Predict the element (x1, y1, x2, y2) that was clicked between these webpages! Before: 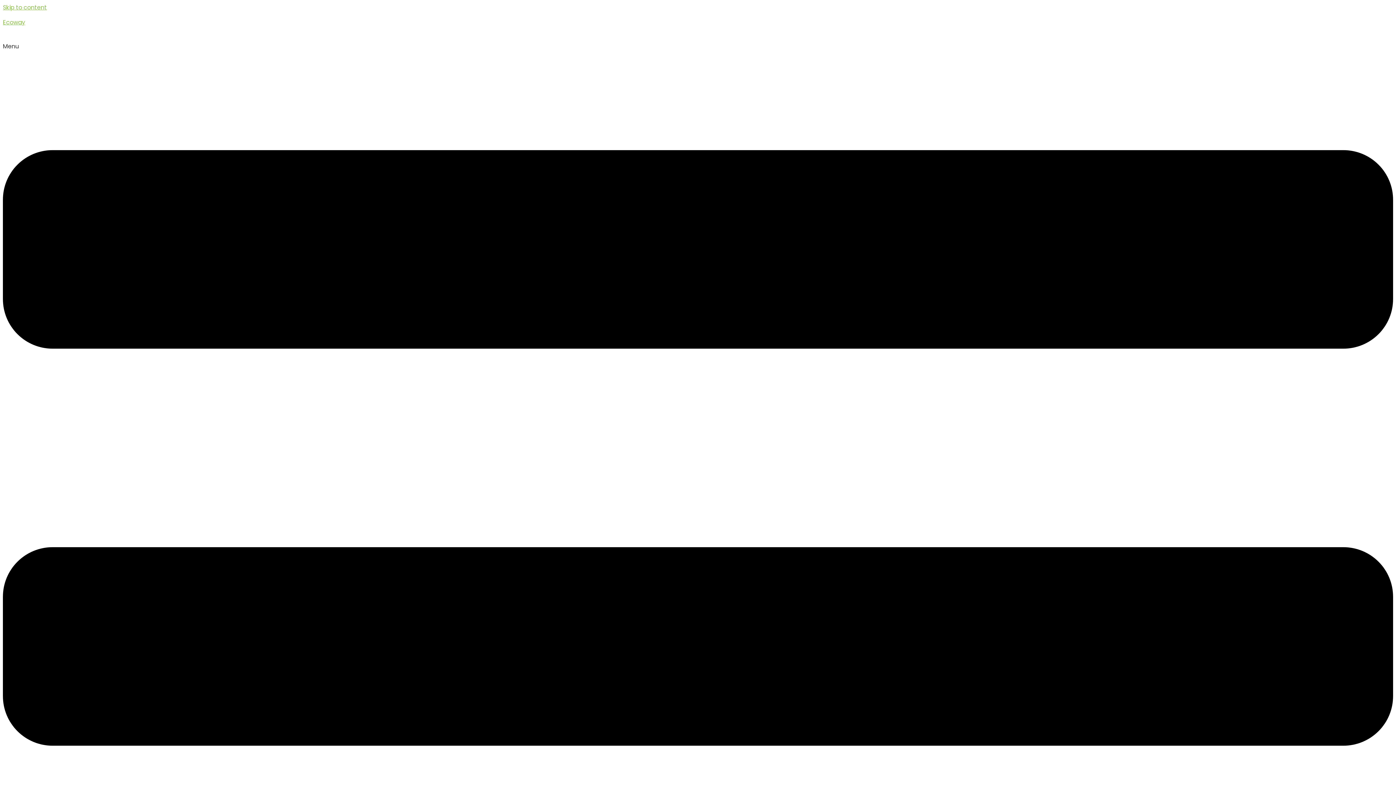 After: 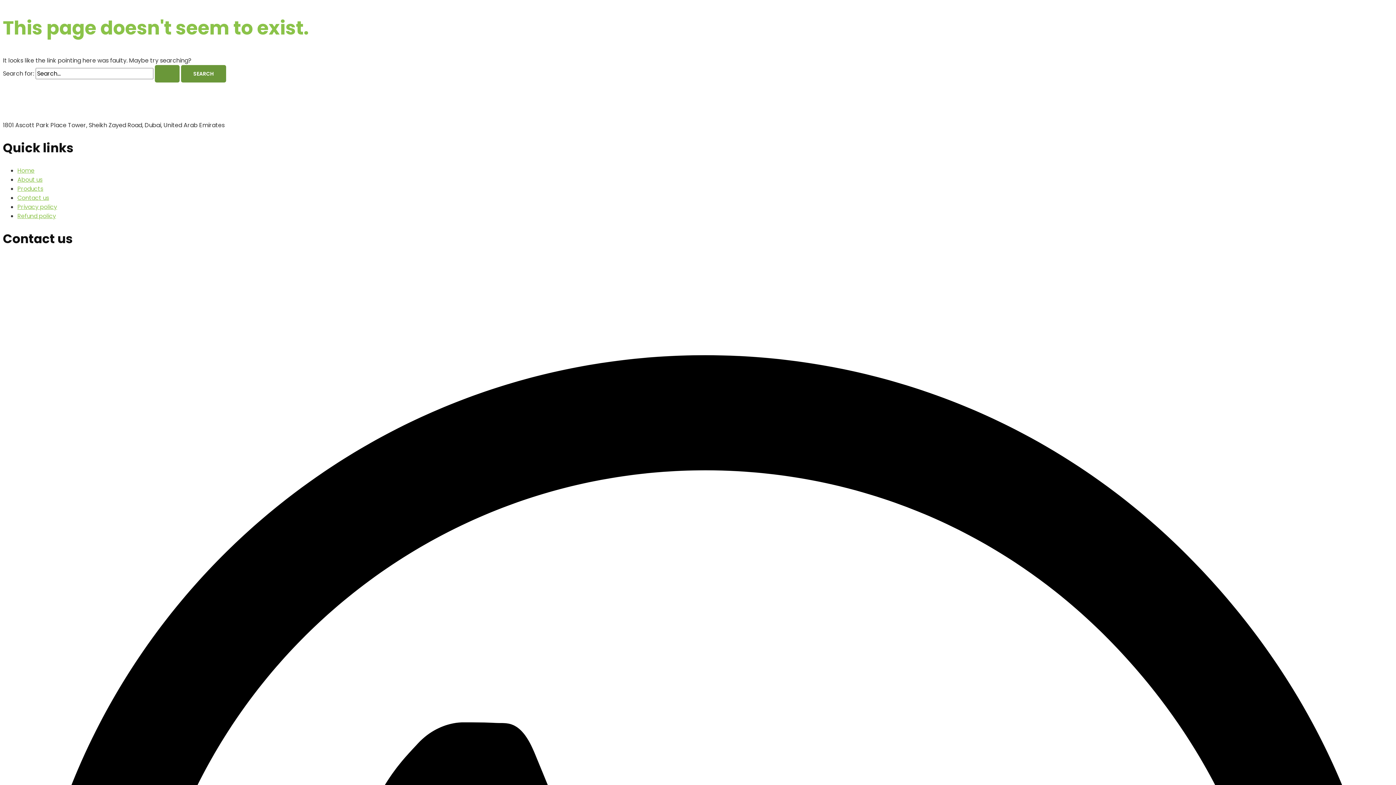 Action: label: Skip to content bbox: (2, 3, 46, 11)